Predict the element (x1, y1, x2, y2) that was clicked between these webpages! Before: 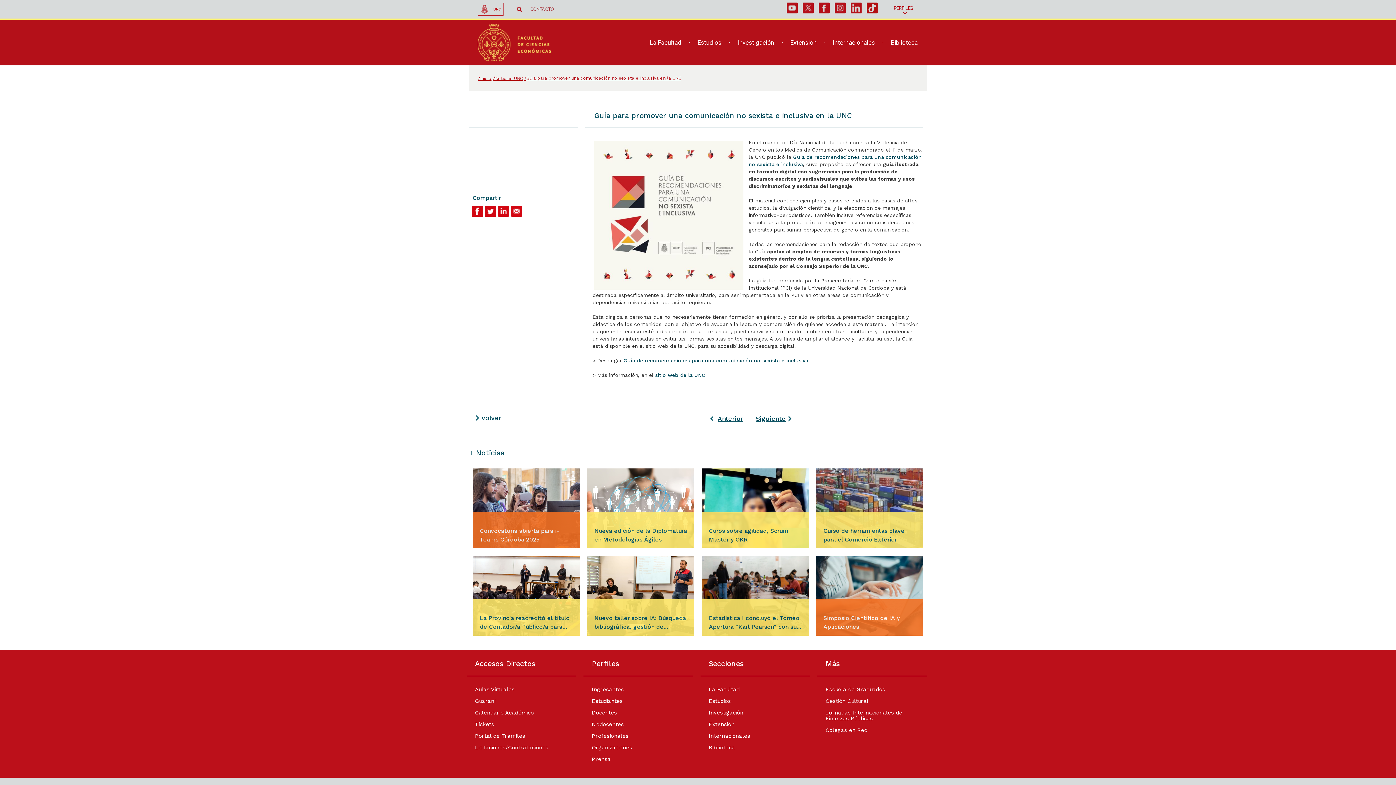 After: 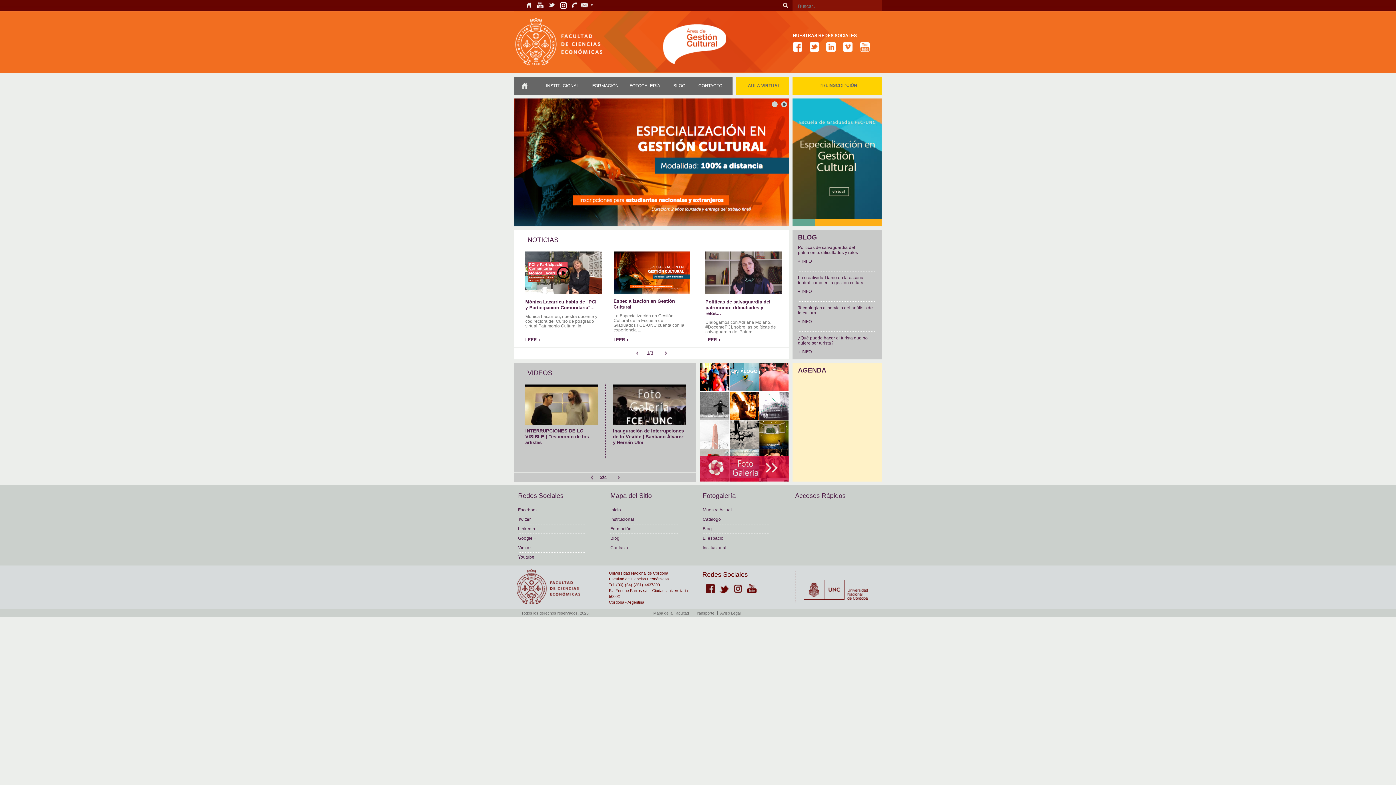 Action: label: Gestión Cultural bbox: (825, 698, 868, 704)